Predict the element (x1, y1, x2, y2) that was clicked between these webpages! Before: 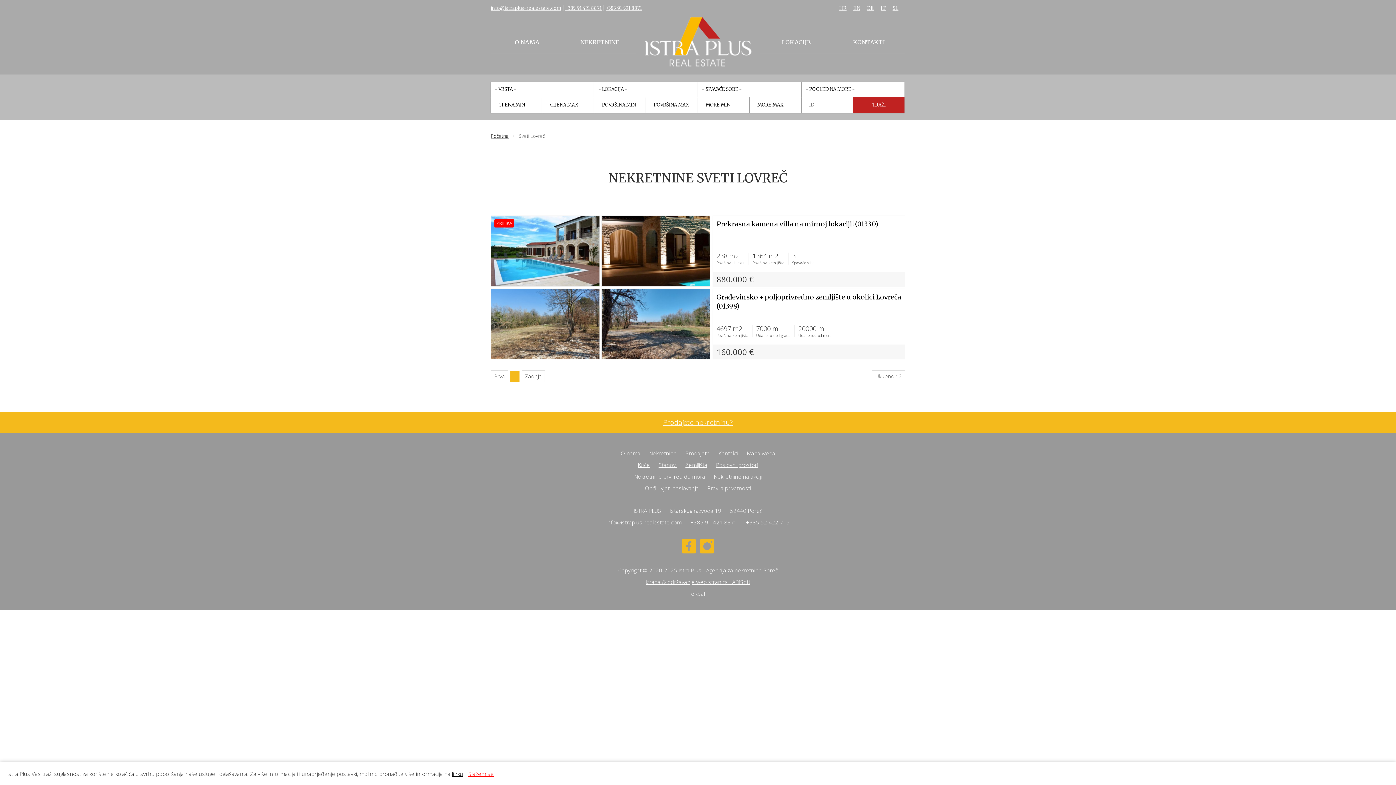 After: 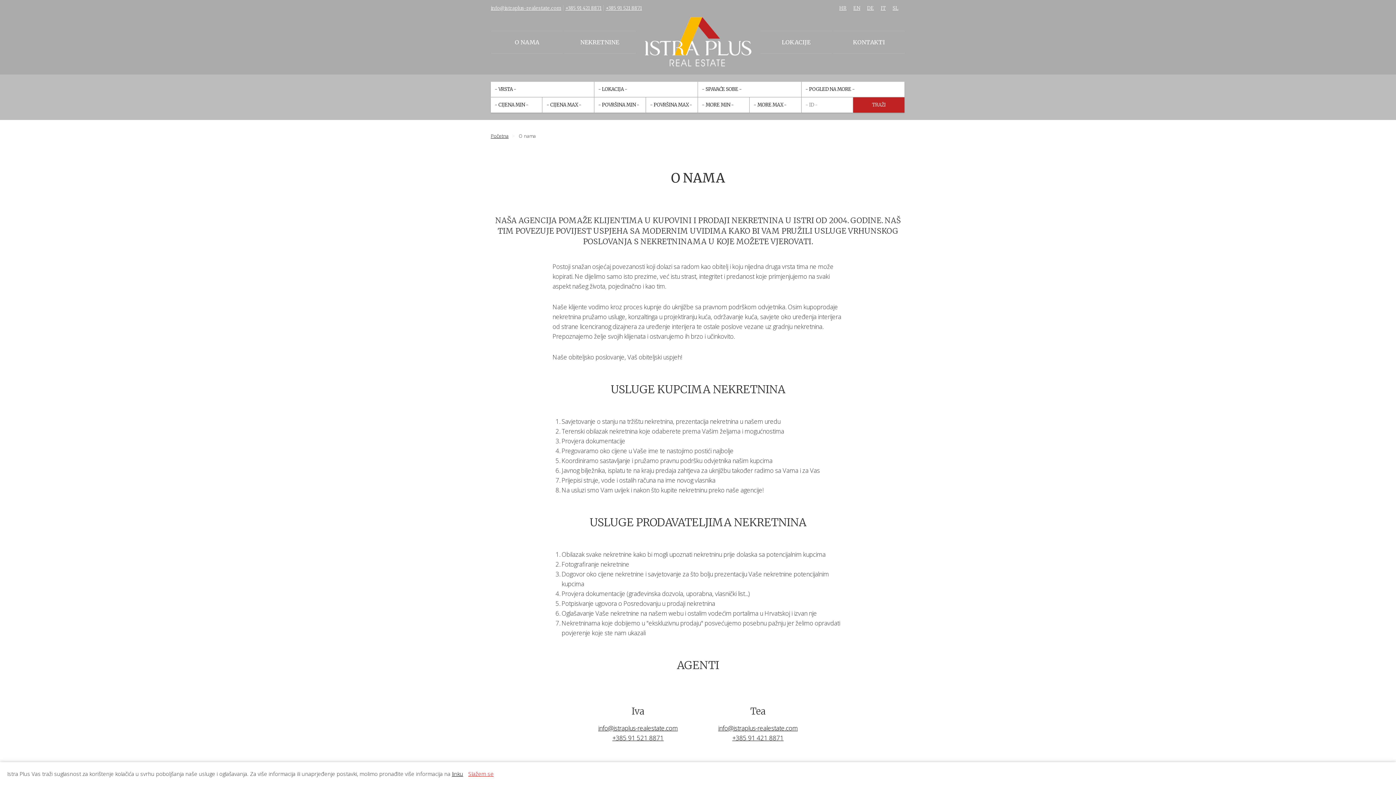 Action: bbox: (620, 449, 640, 457) label: O nama